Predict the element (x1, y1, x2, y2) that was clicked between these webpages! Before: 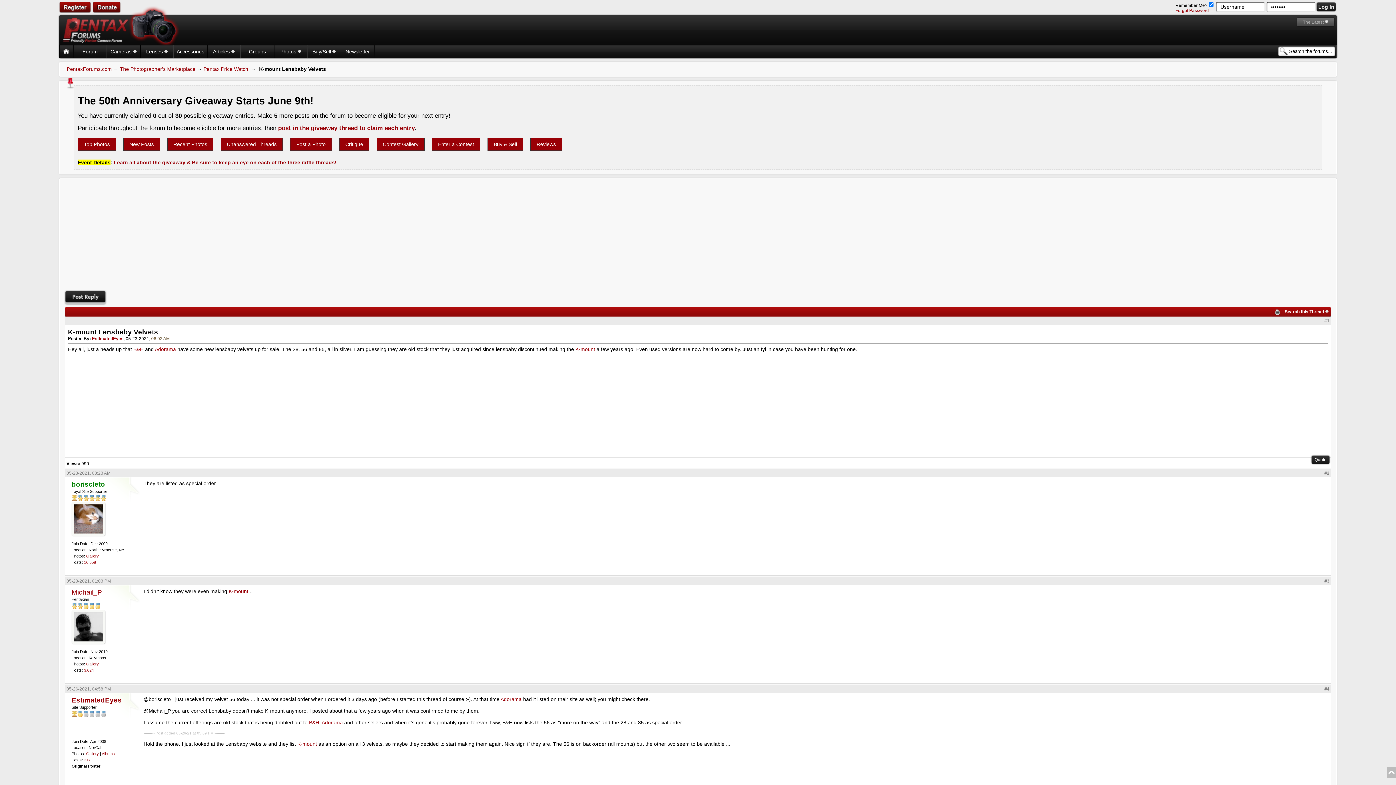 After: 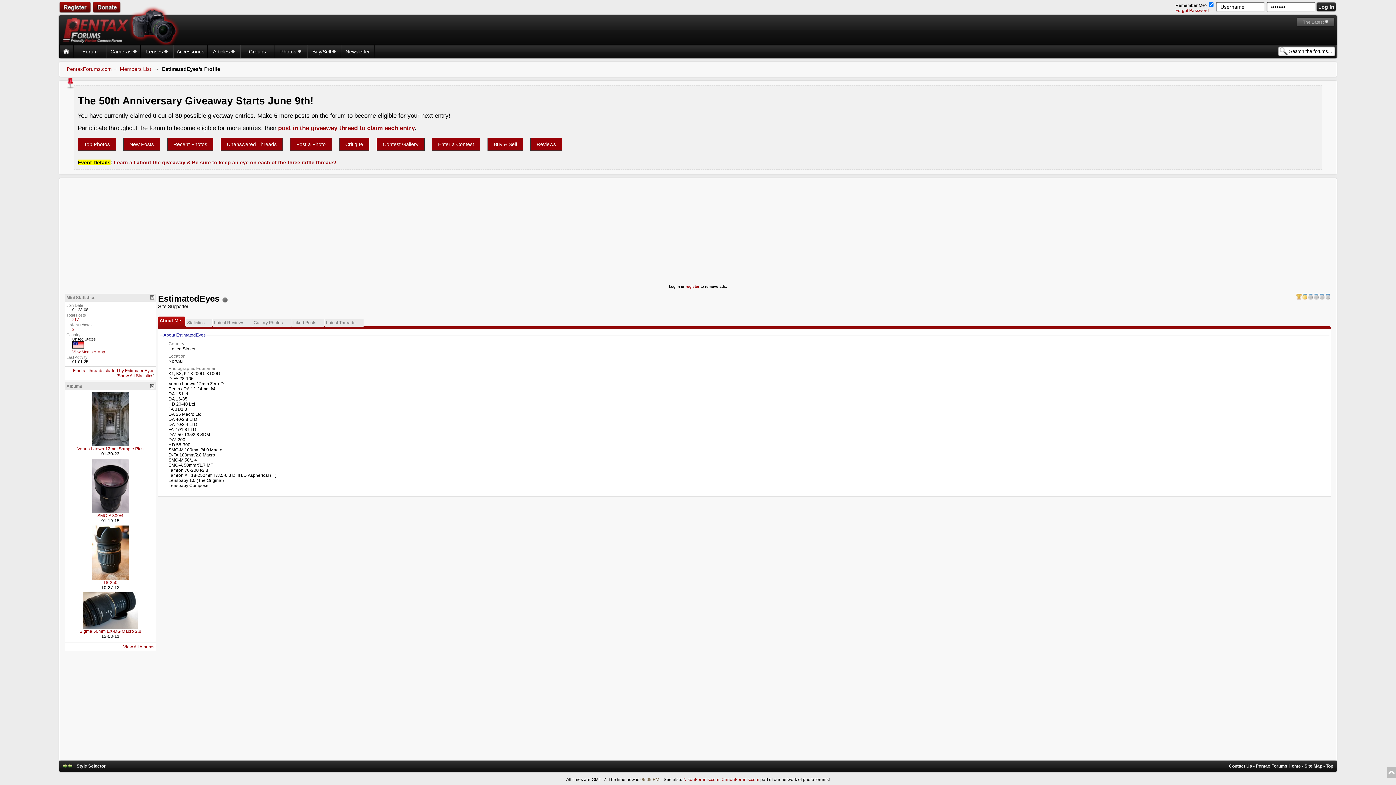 Action: bbox: (71, 696, 121, 704) label: EstimatedEyes